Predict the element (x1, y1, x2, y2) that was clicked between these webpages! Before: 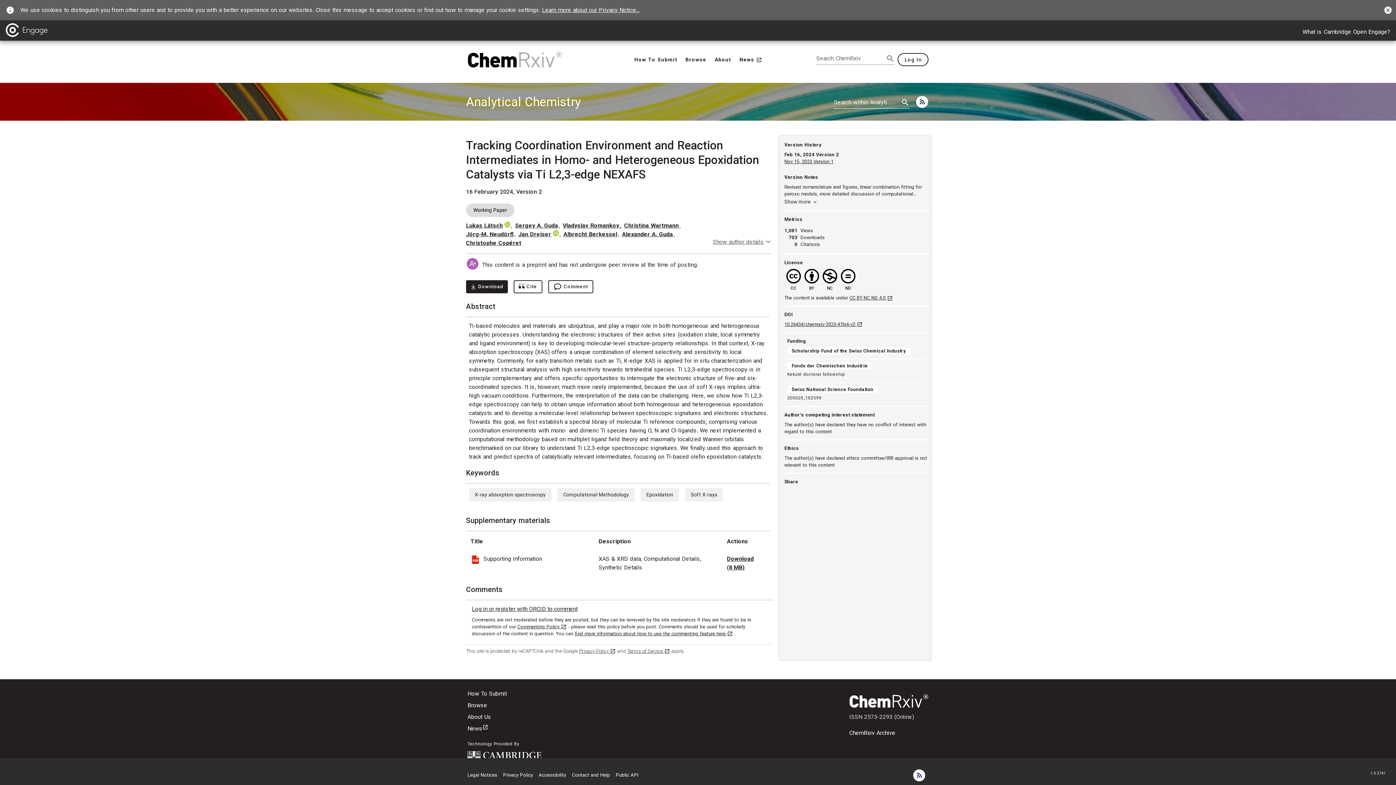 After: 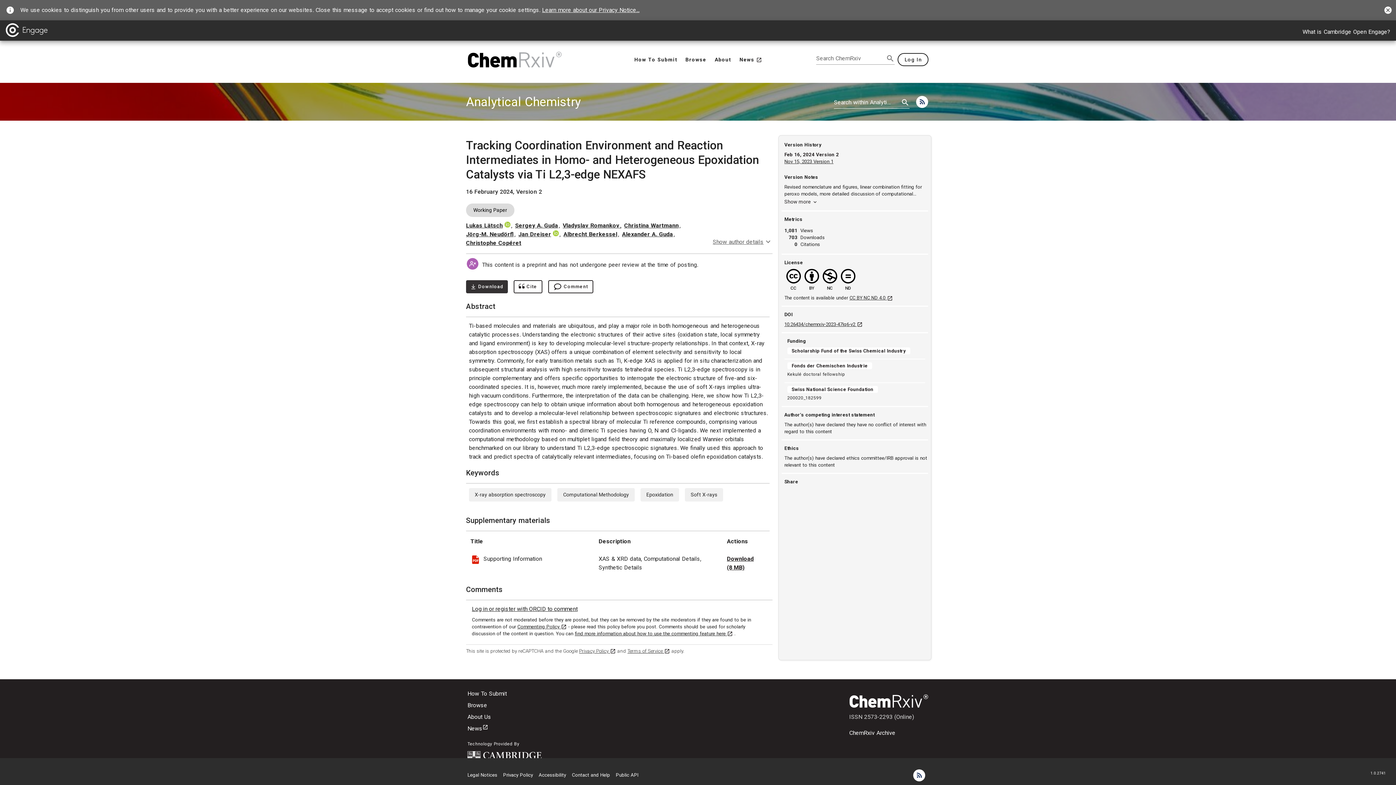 Action: label: Download Tracking Coordination Environment and Reaction Intermediates in Homo- and Heterogeneous Epoxidation Catalysts via Ti L2,3-edge NEXAFS pdf ,2 megabytes. Opens in a new tab bbox: (466, 280, 508, 293)